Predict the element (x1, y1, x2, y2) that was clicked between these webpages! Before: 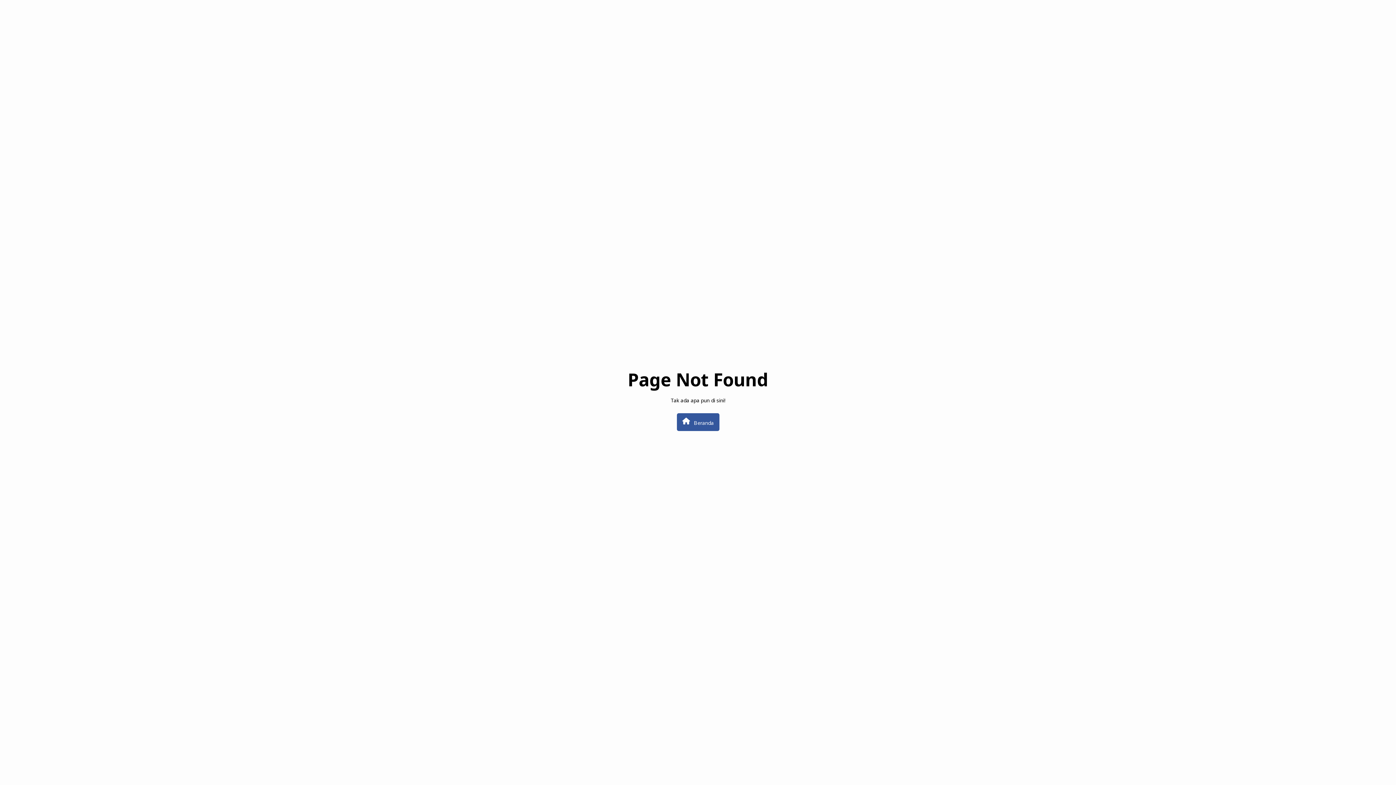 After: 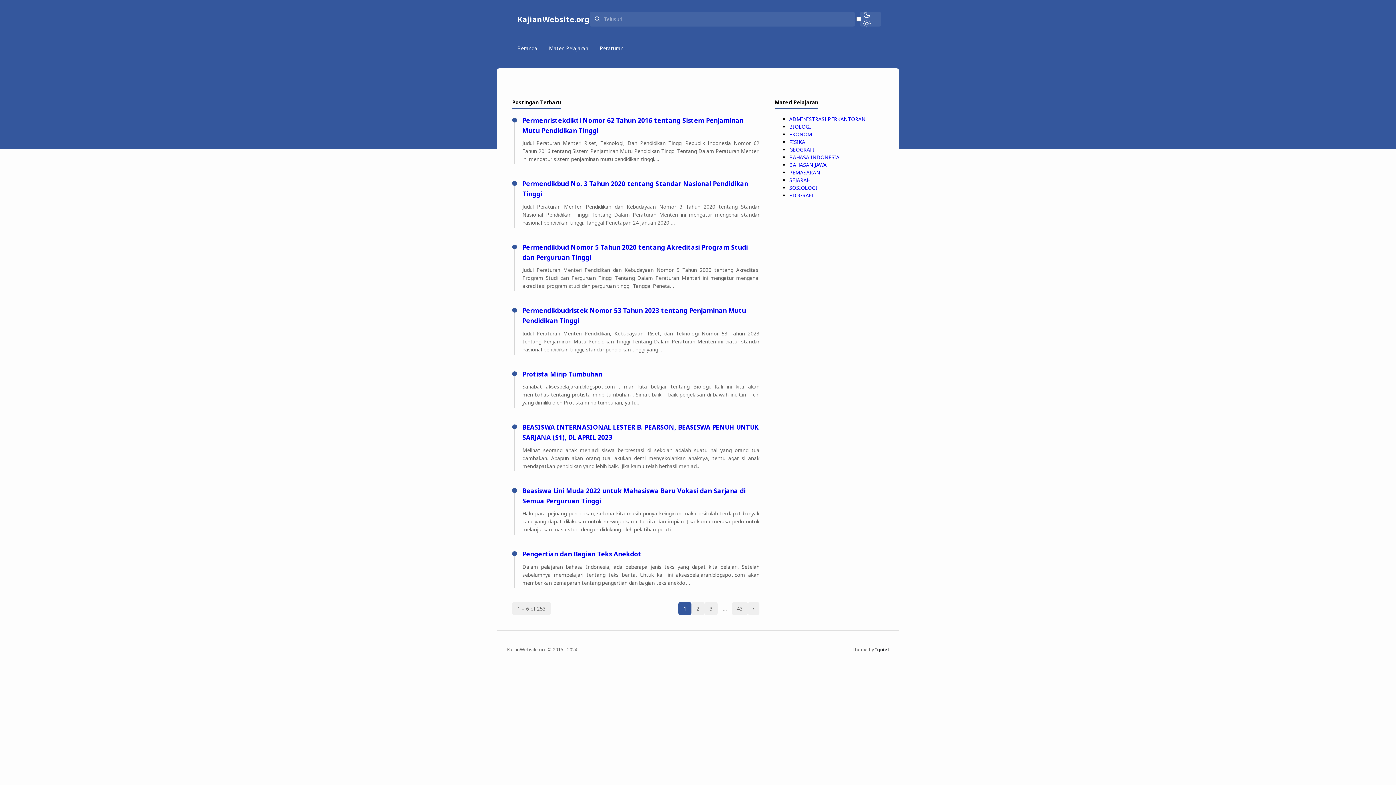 Action: label:  Beranda bbox: (676, 413, 719, 431)